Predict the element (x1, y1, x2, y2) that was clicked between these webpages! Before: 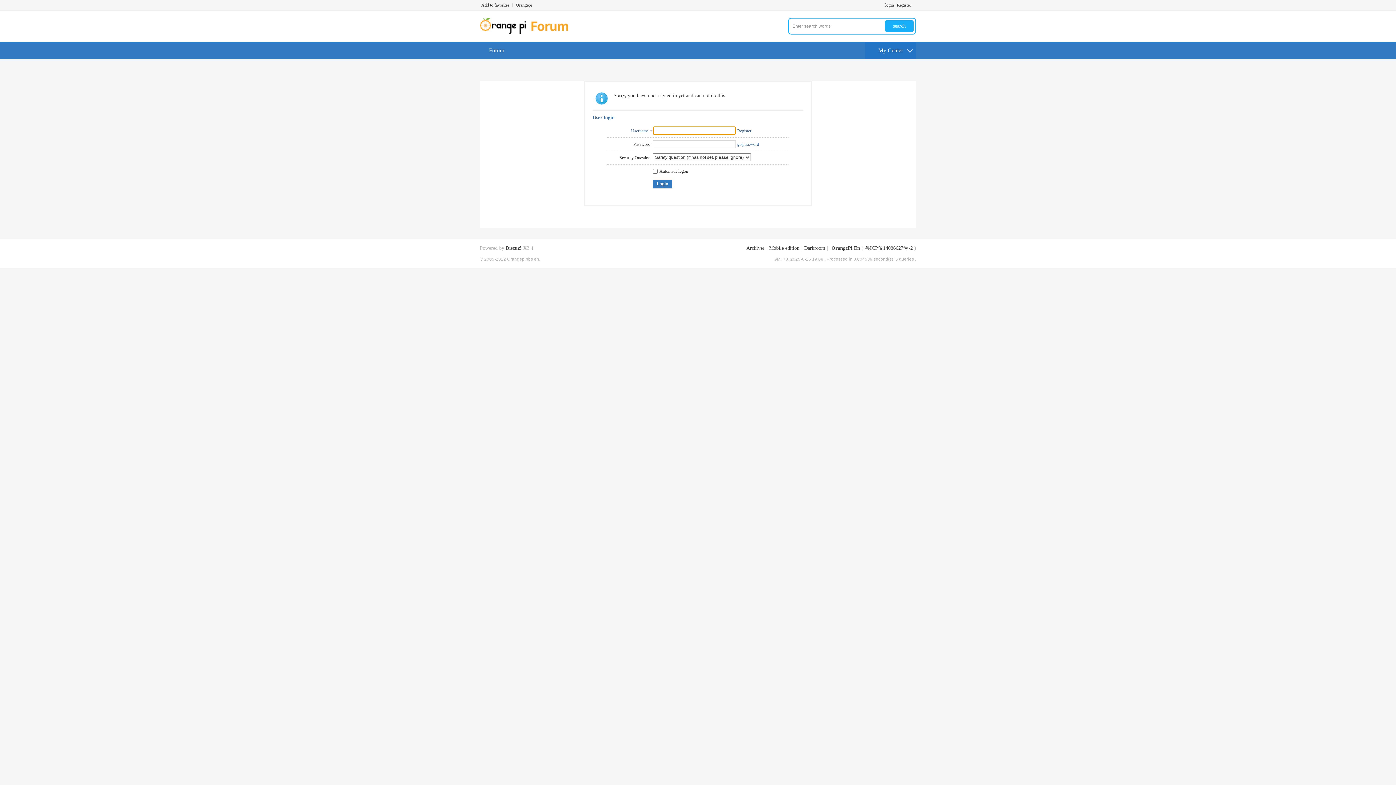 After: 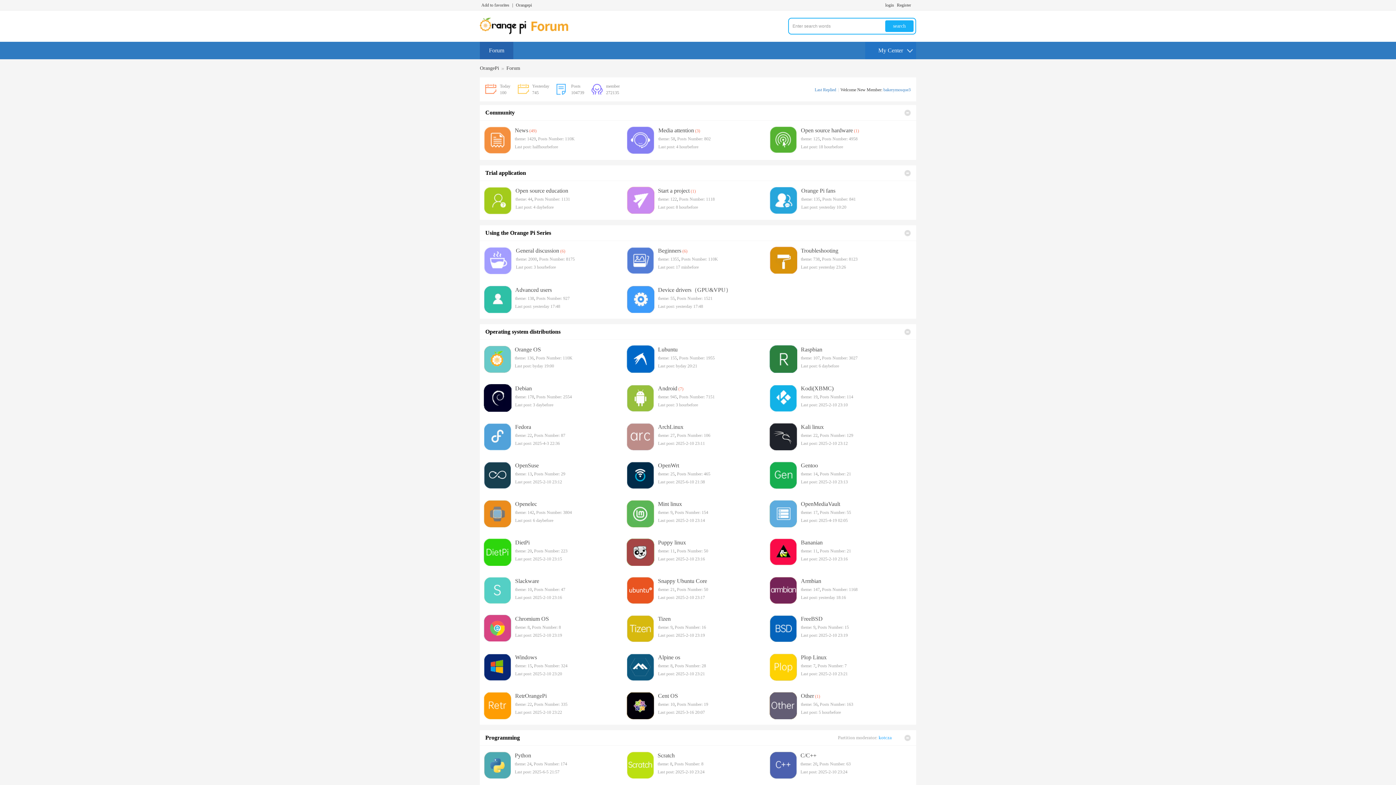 Action: bbox: (480, 30, 576, 35)